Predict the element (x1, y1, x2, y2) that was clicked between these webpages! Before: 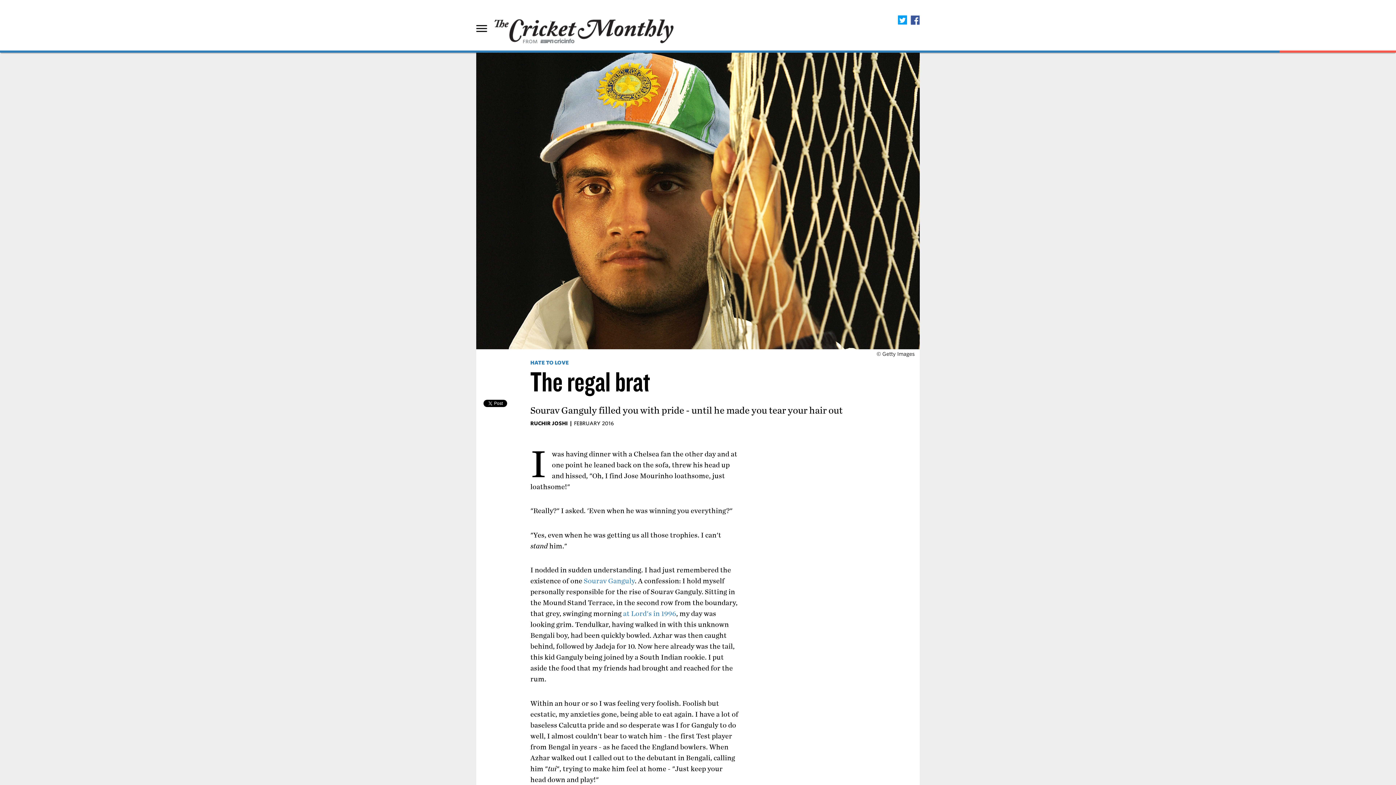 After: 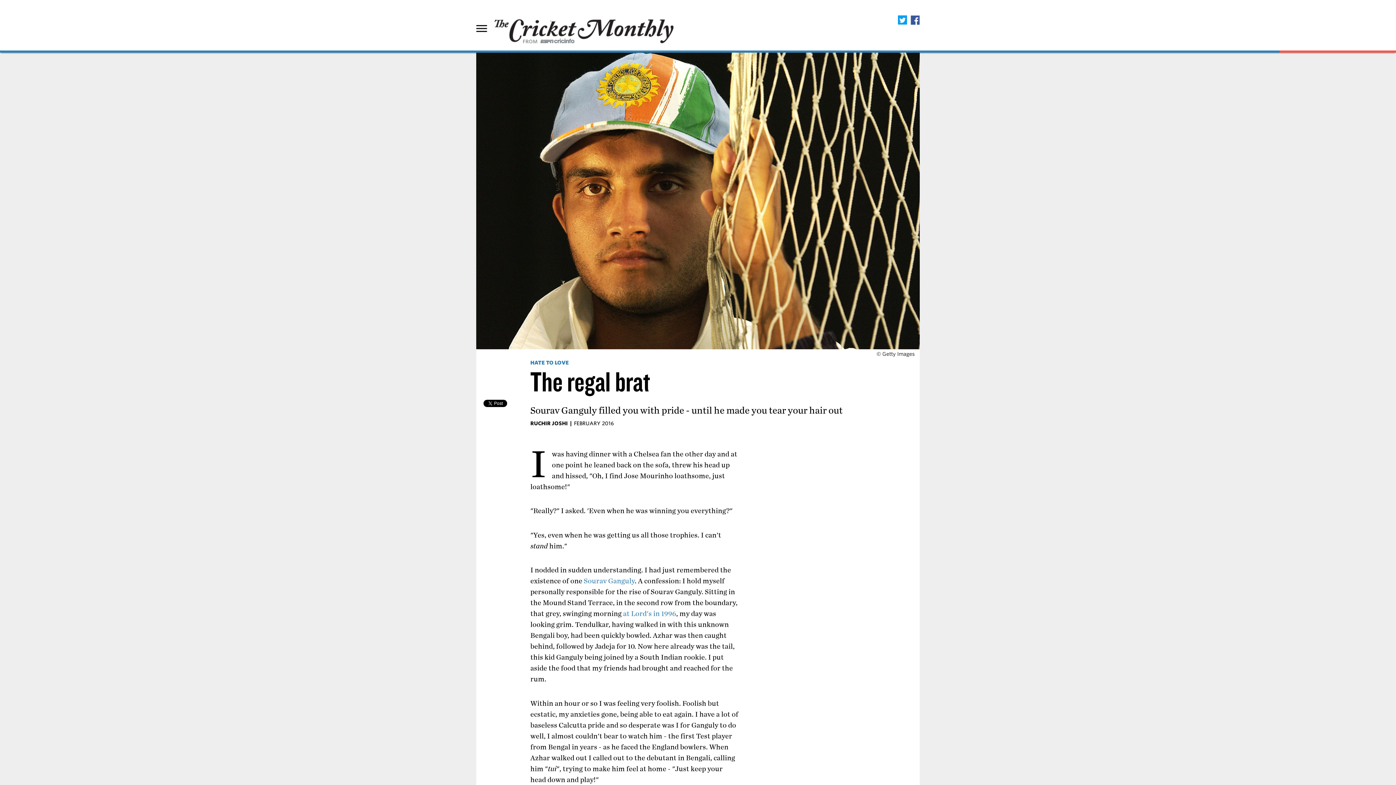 Action: bbox: (910, 15, 920, 26)